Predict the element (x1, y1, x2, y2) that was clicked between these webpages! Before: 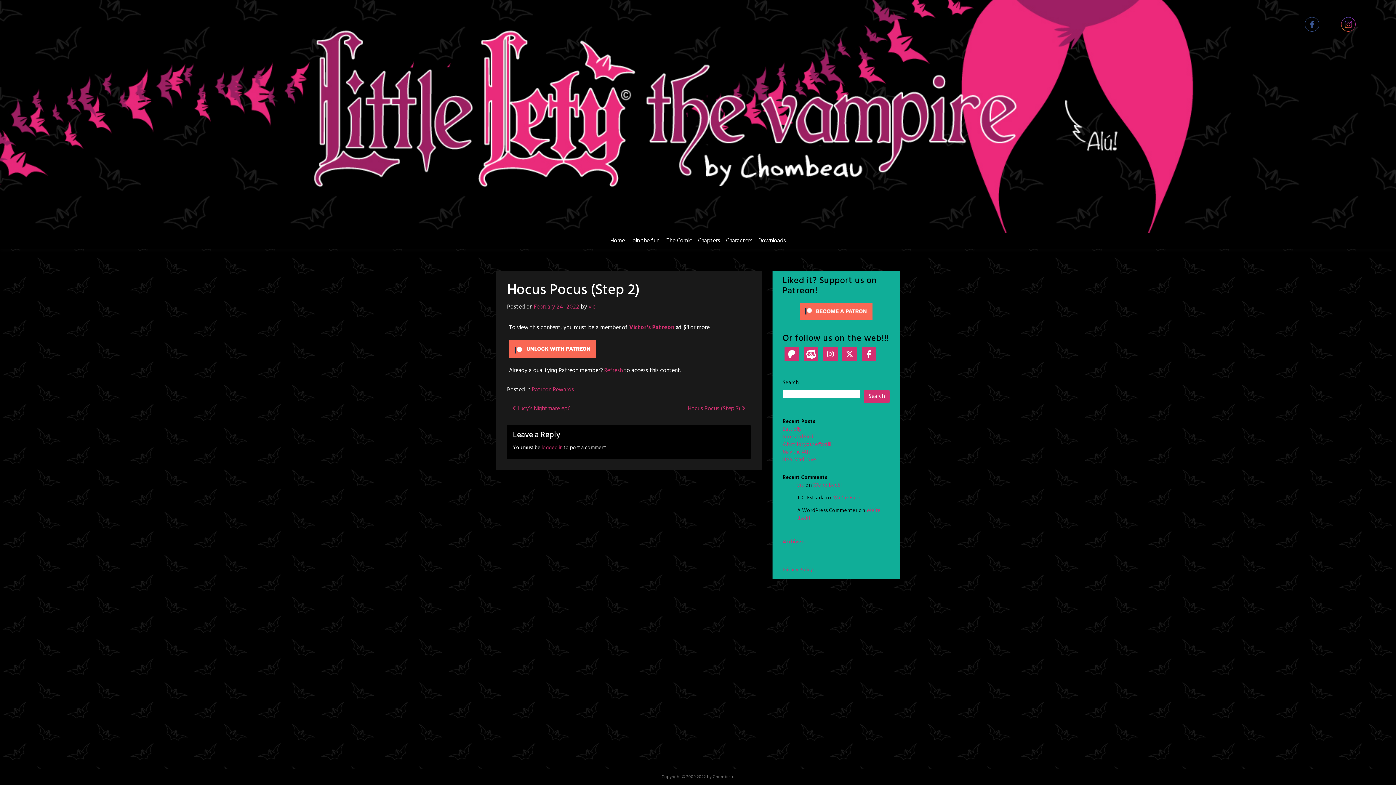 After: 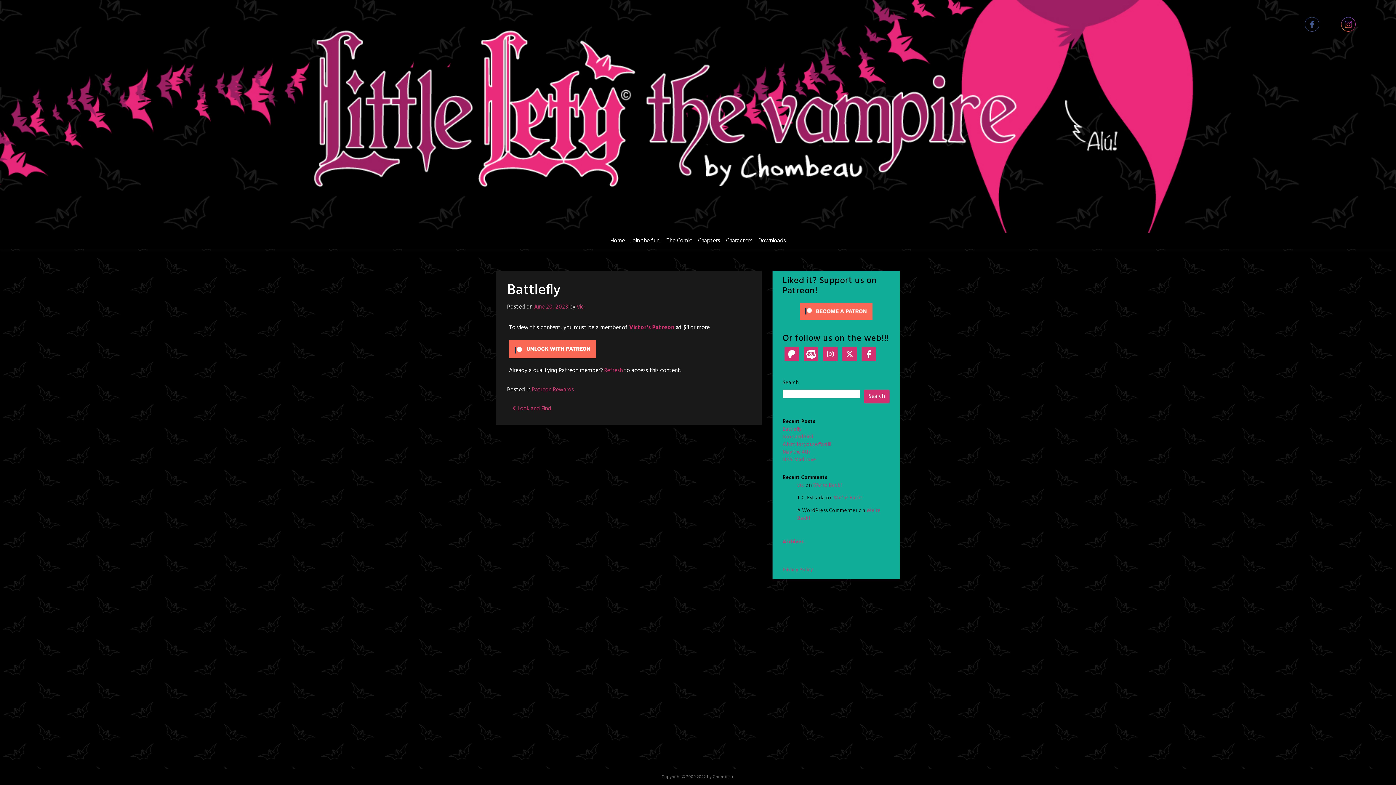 Action: bbox: (782, 425, 801, 433) label: Battlefly